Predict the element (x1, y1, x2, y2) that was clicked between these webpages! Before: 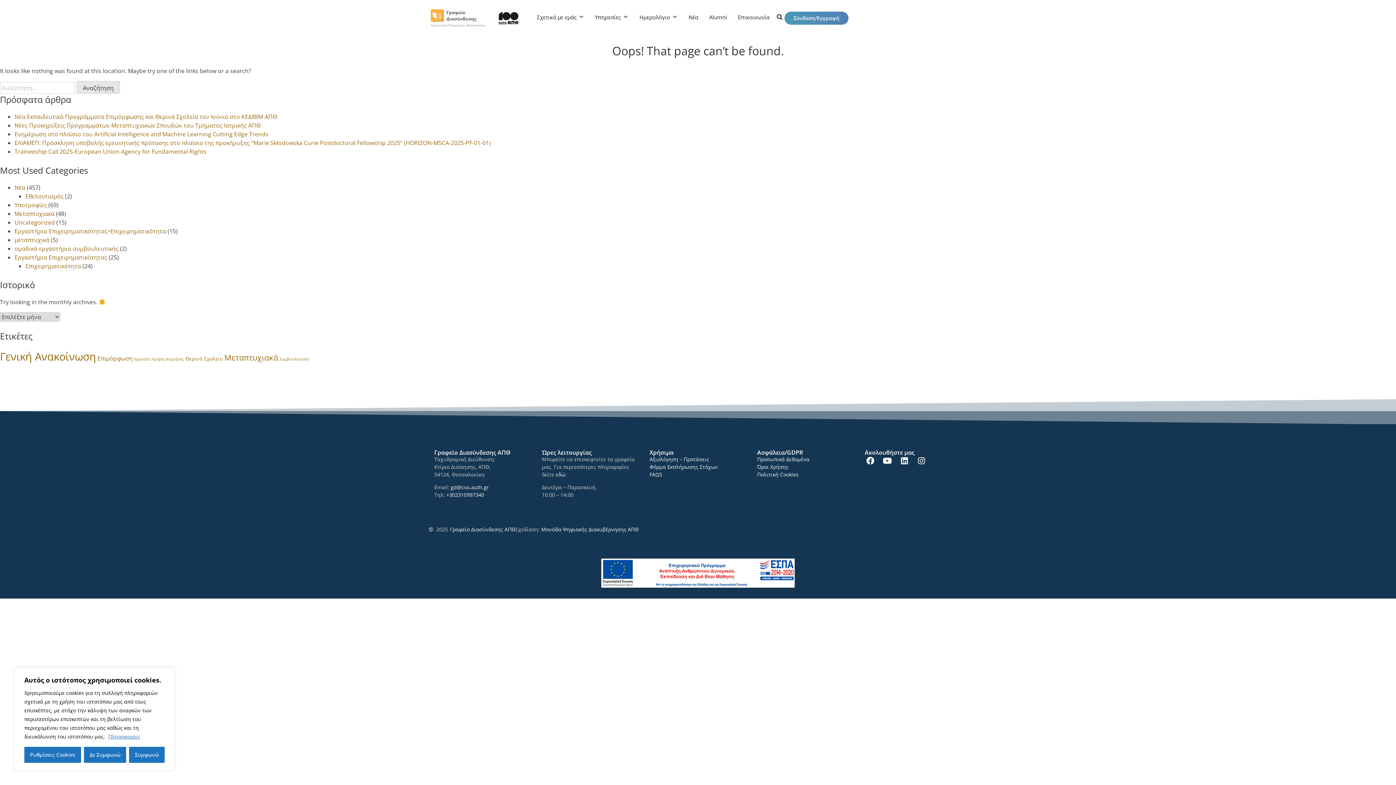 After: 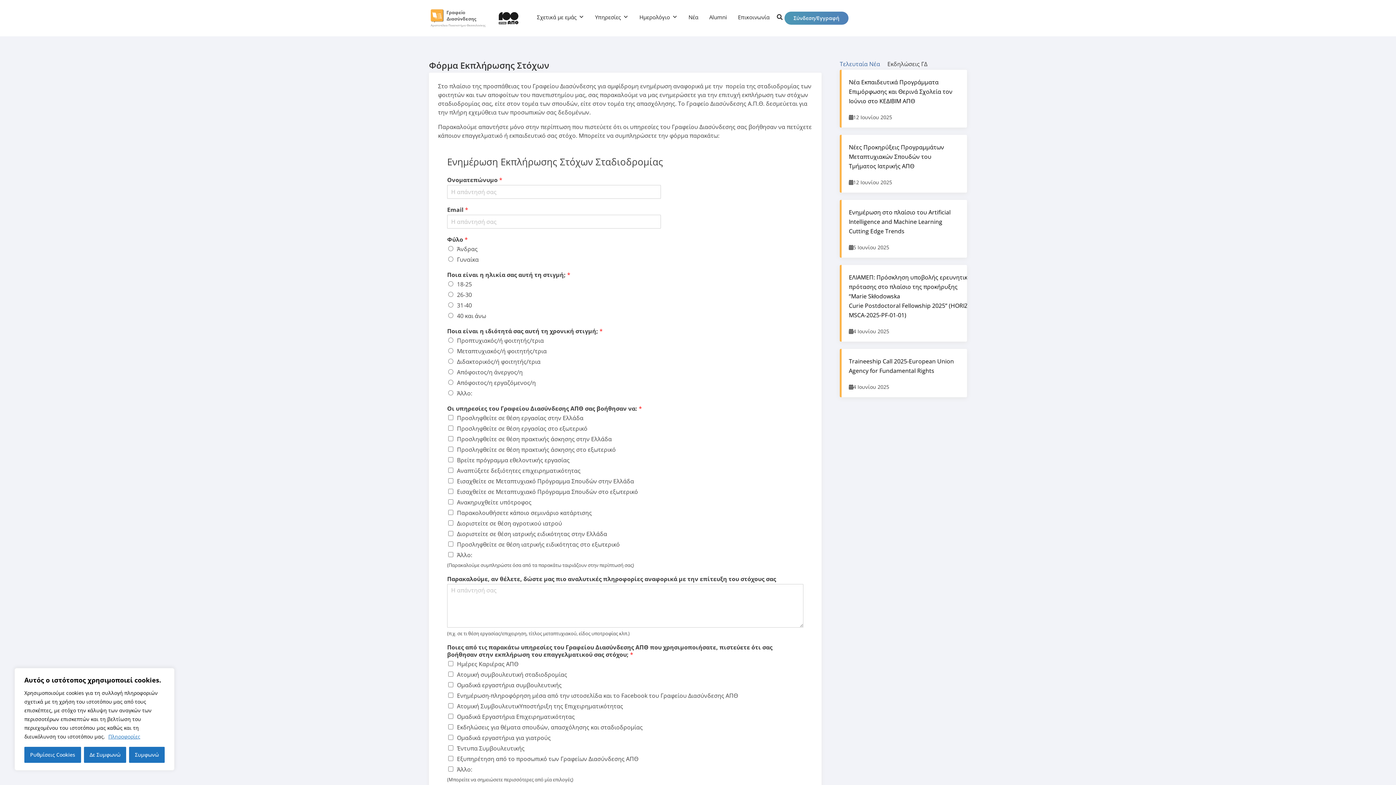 Action: label: Φόρμα Εκπλήρωσης Στόχων bbox: (649, 463, 718, 470)